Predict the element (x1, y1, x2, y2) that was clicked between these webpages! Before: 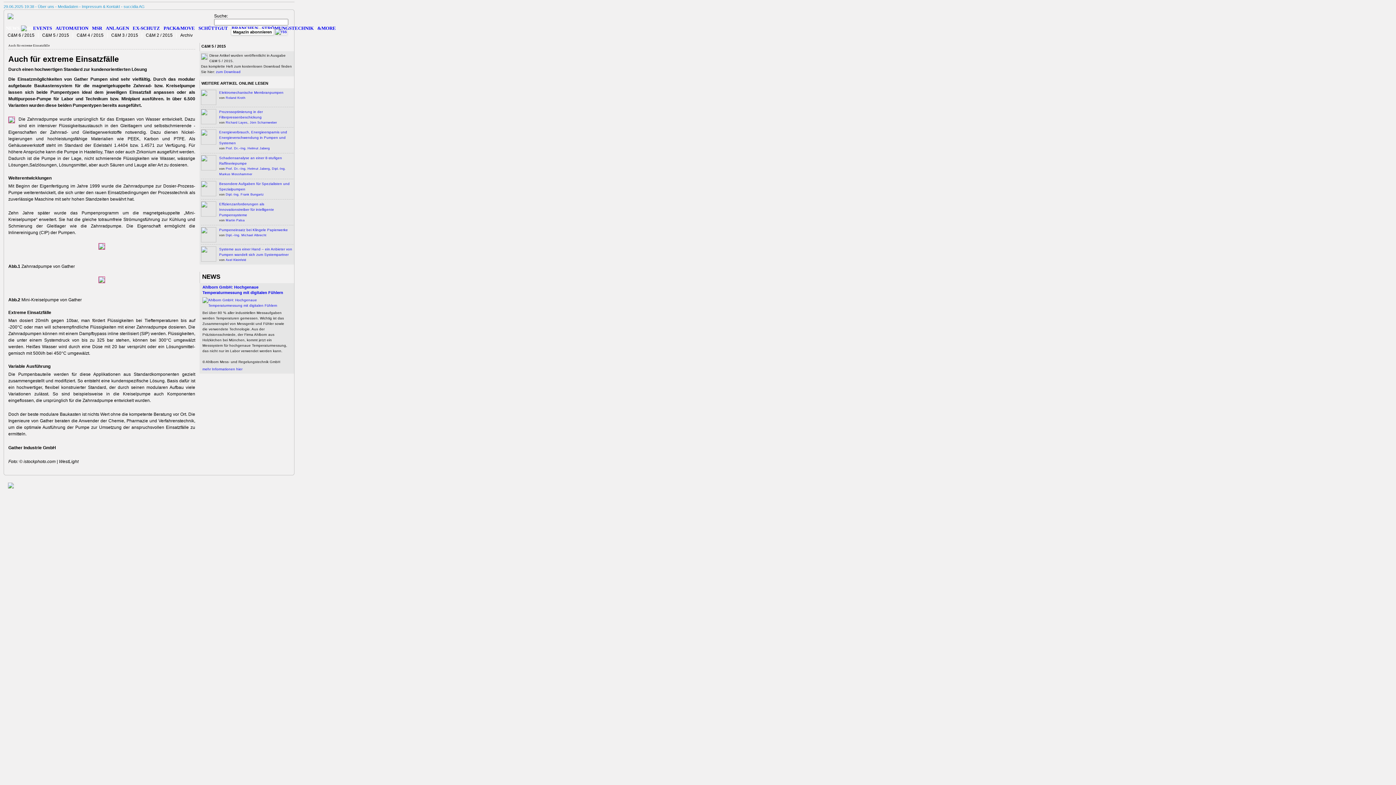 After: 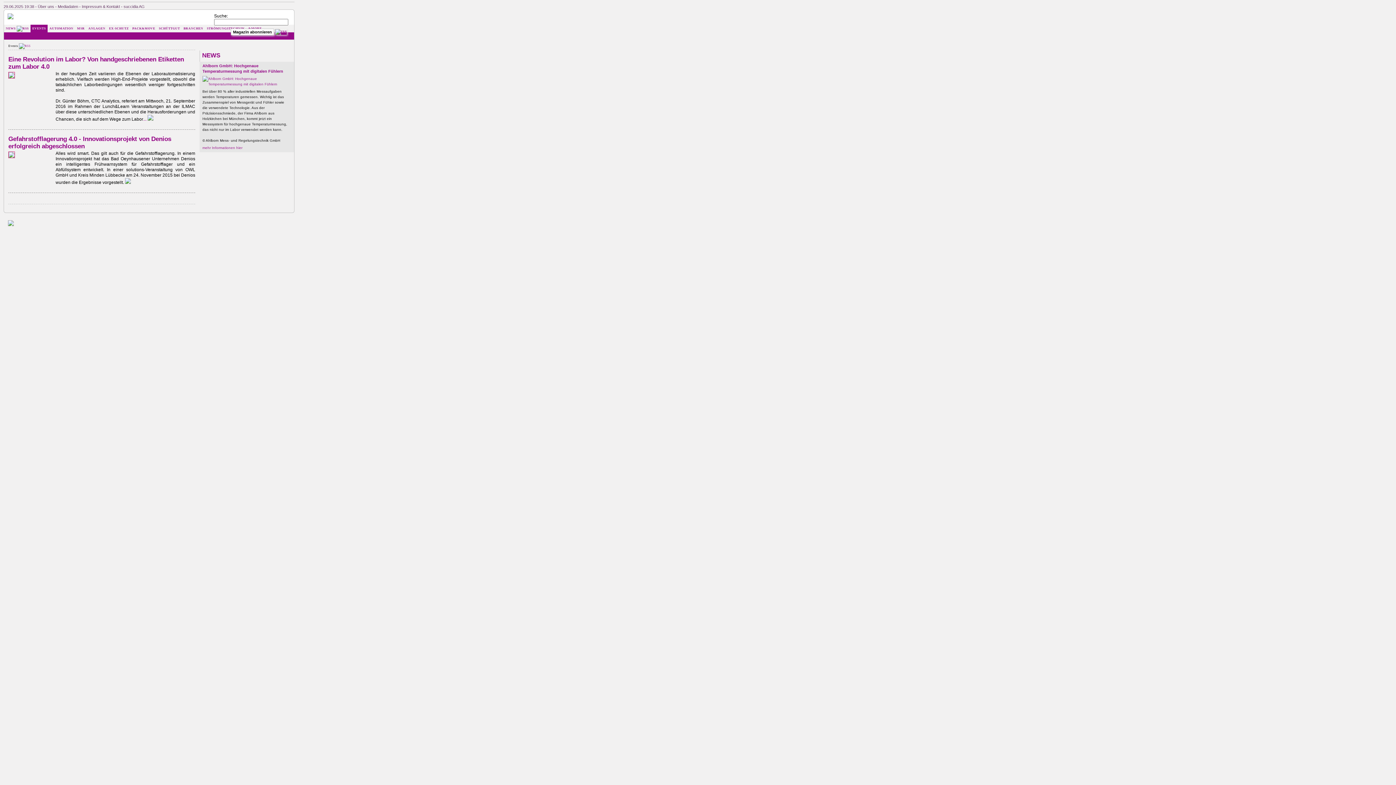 Action: label: EVENTS bbox: (33, 25, 52, 30)